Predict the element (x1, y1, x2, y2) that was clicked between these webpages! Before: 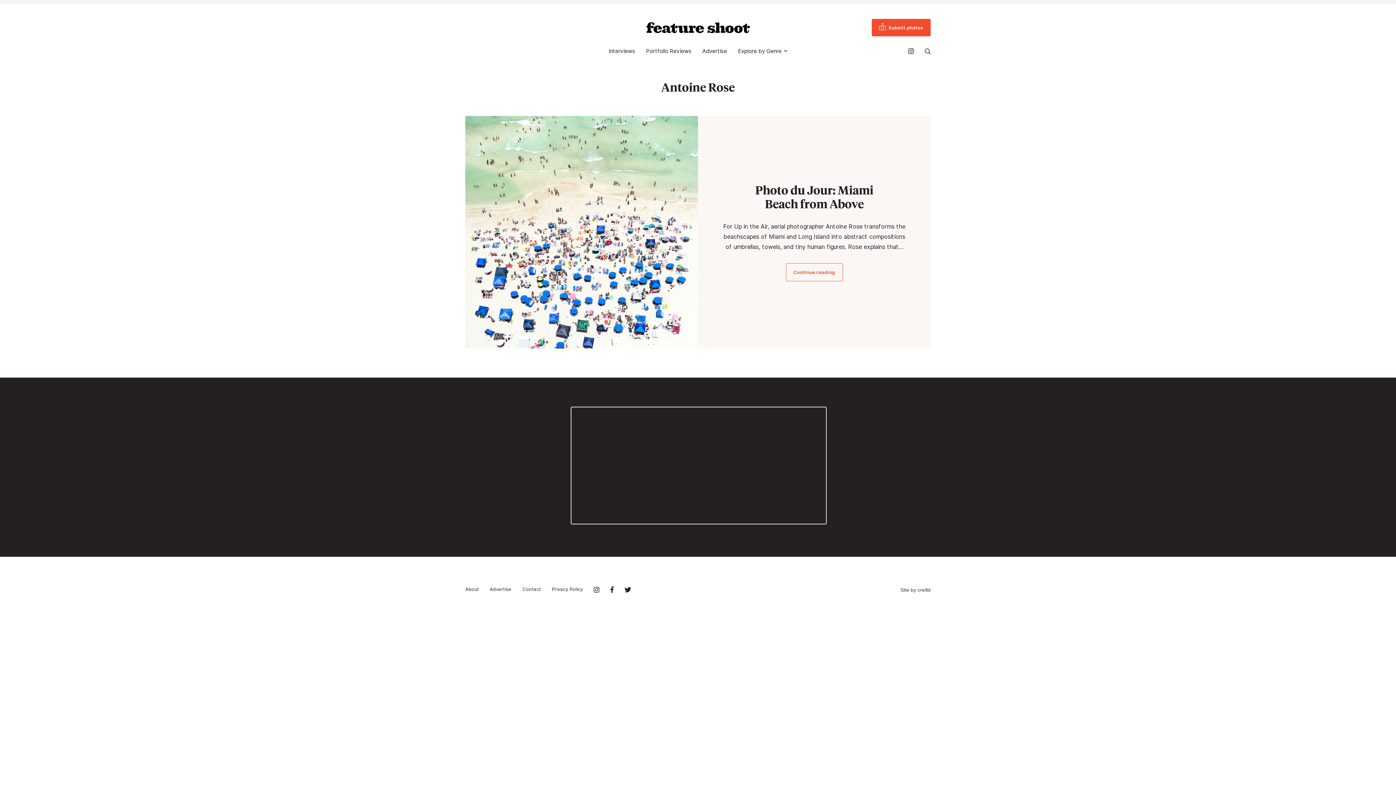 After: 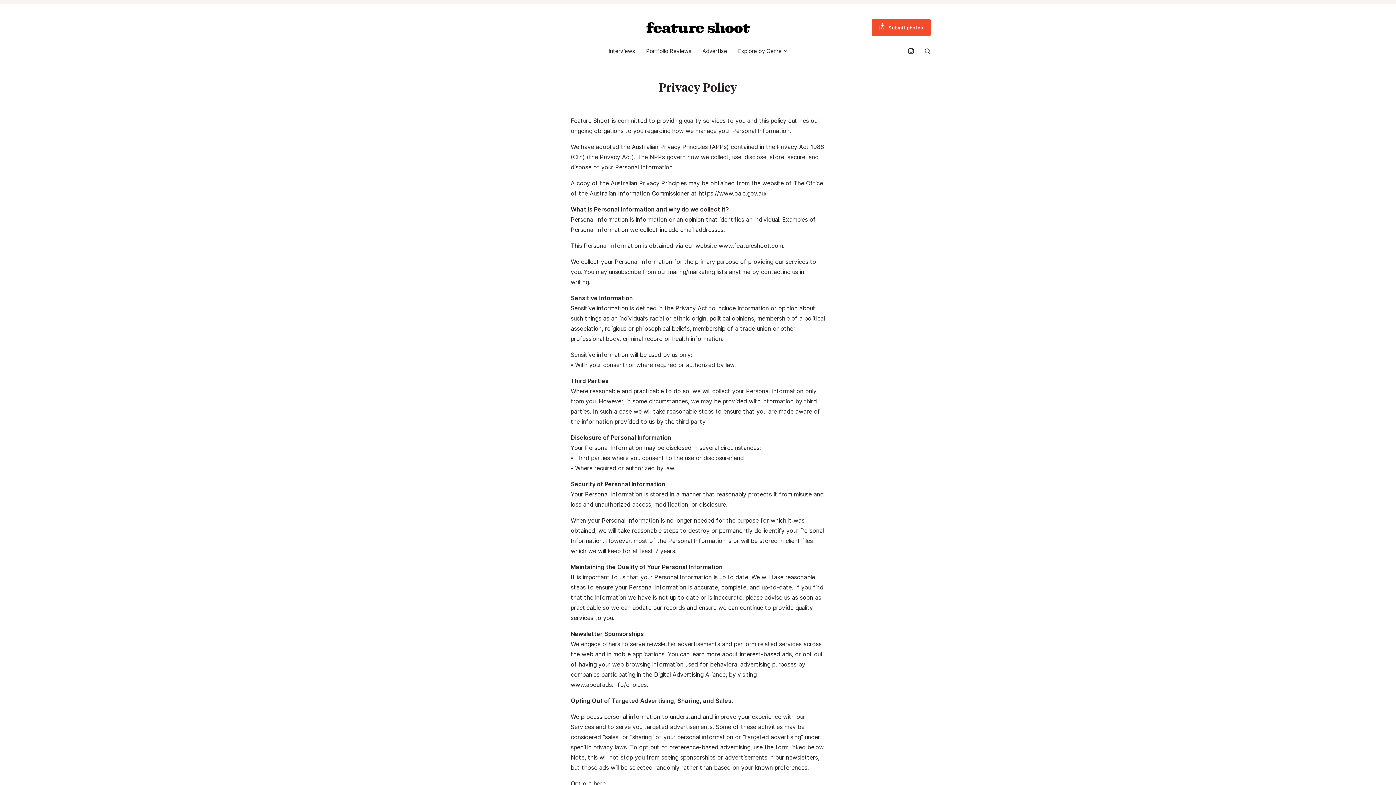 Action: bbox: (552, 586, 582, 592) label: Privacy Policy